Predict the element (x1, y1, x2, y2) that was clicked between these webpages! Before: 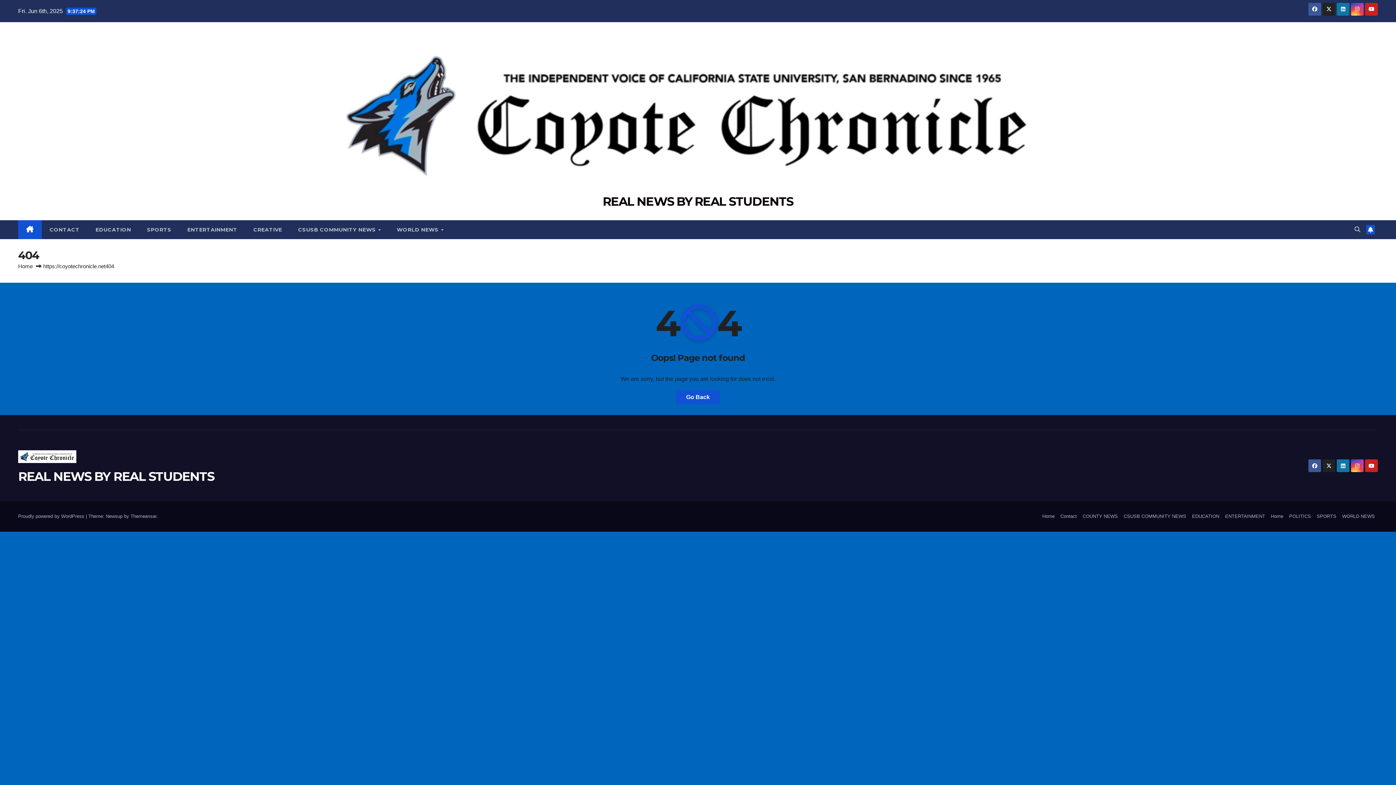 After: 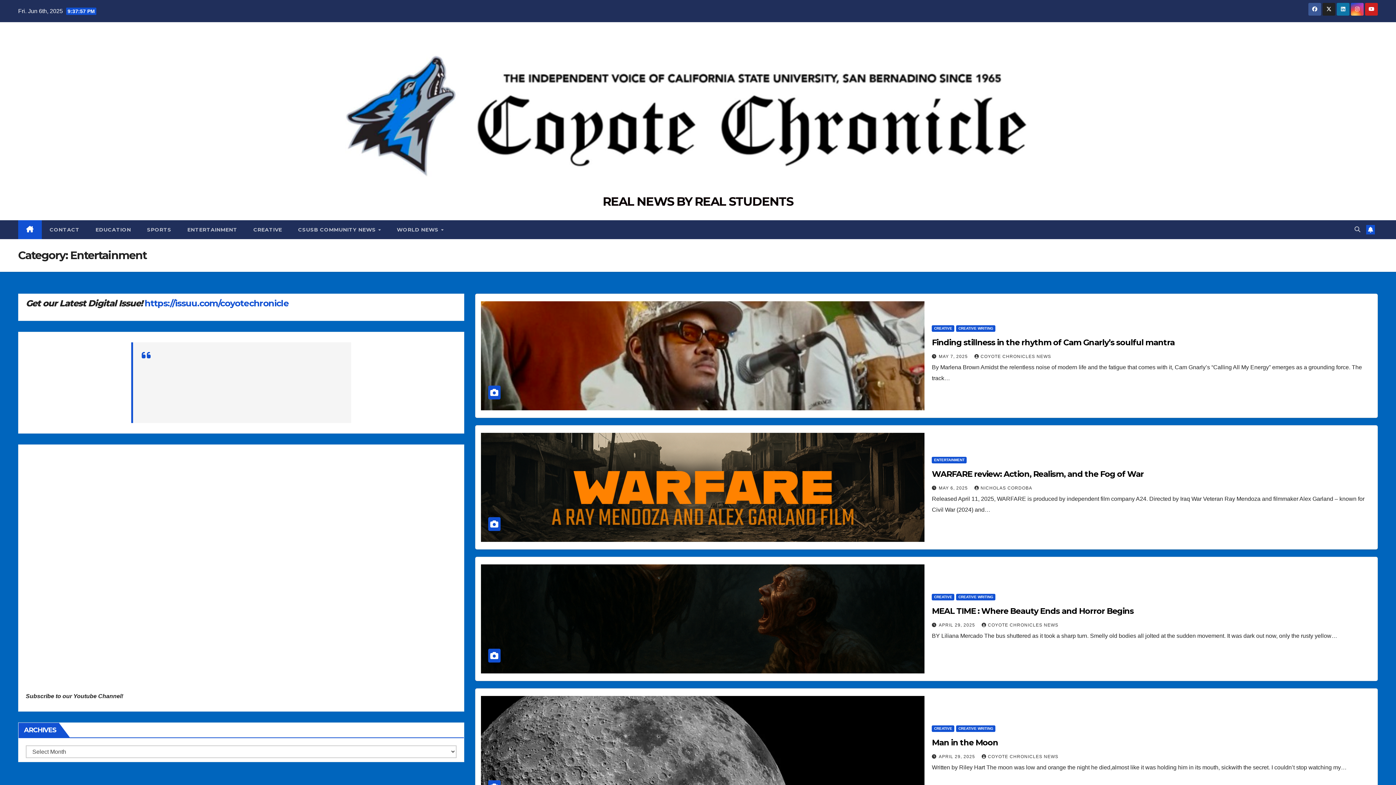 Action: label: ENTERTAINMENT bbox: (179, 220, 245, 239)